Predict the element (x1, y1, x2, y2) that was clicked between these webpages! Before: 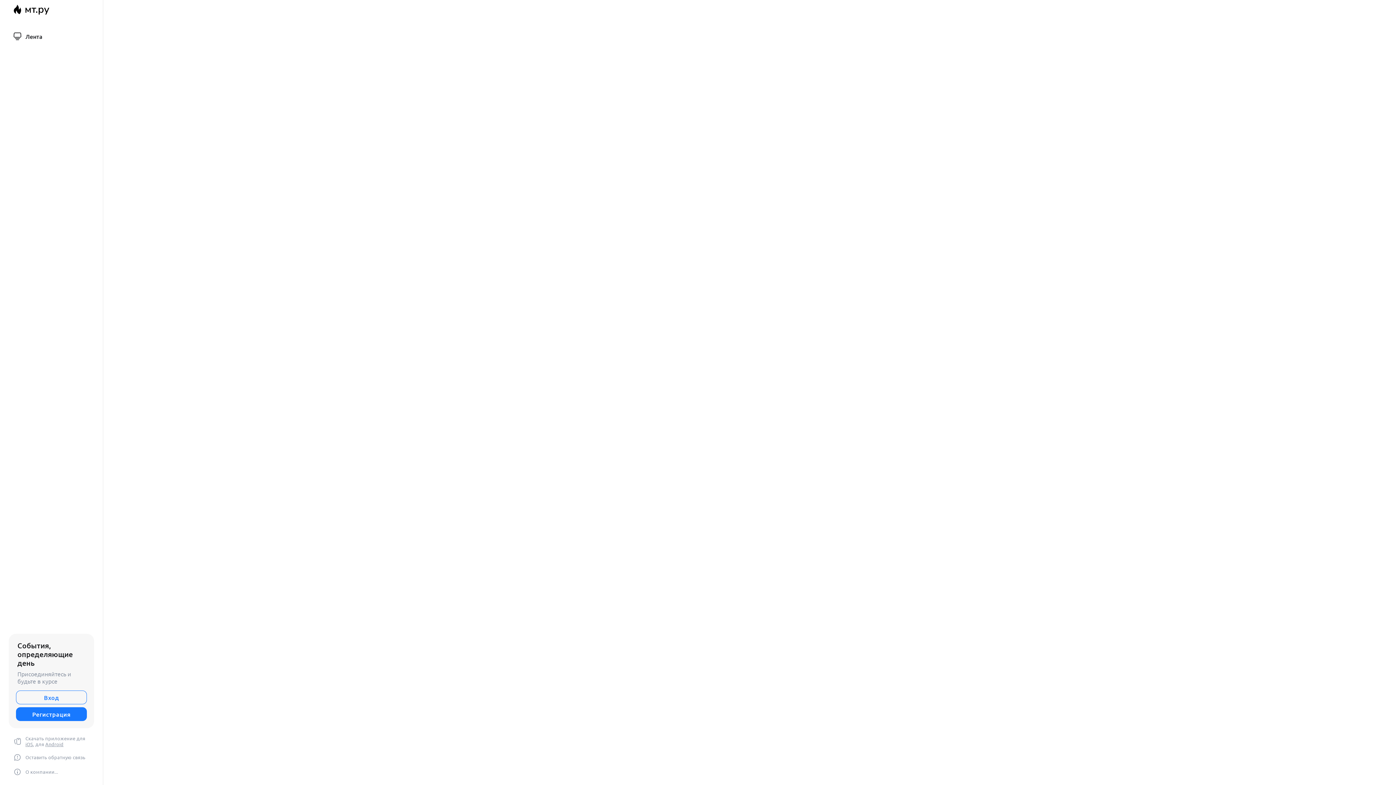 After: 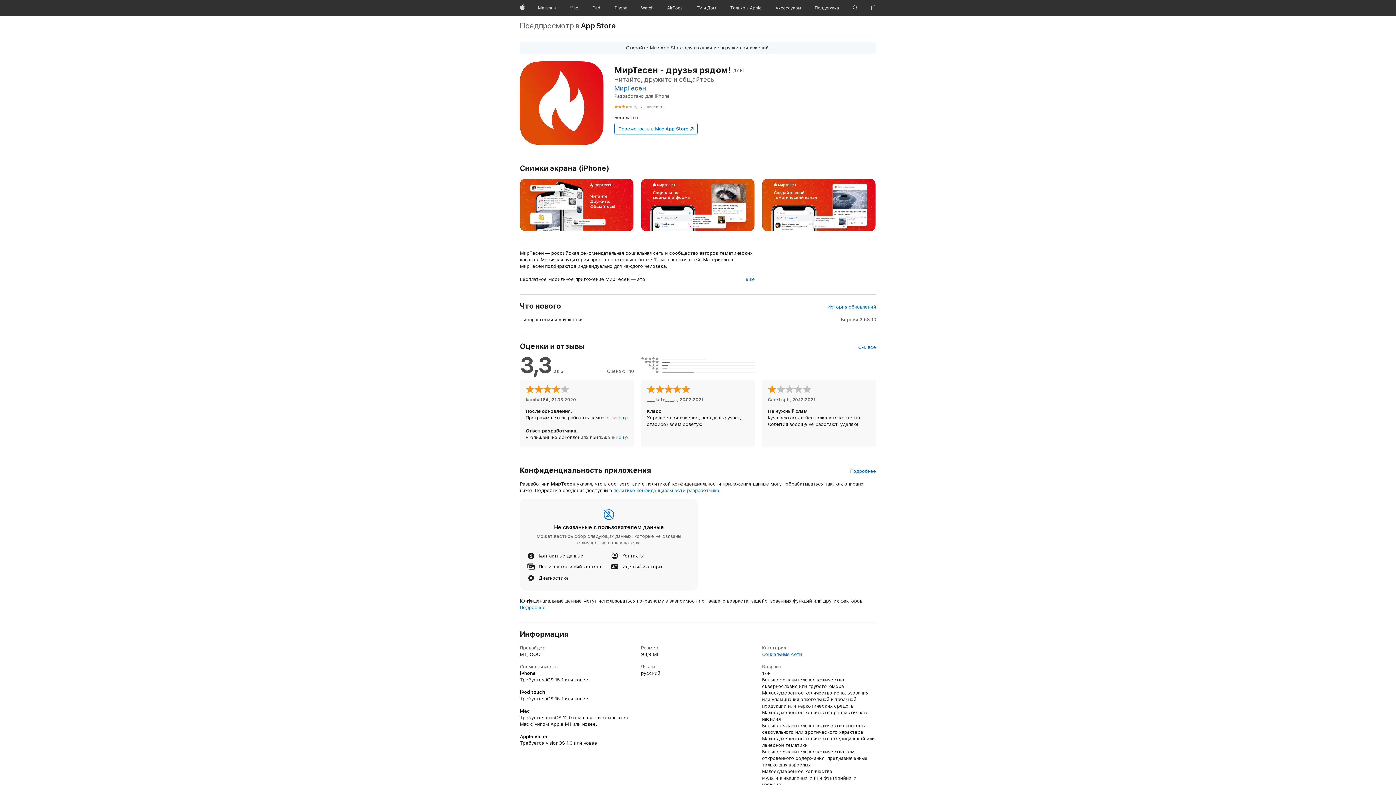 Action: bbox: (25, 741, 33, 747) label: iOS